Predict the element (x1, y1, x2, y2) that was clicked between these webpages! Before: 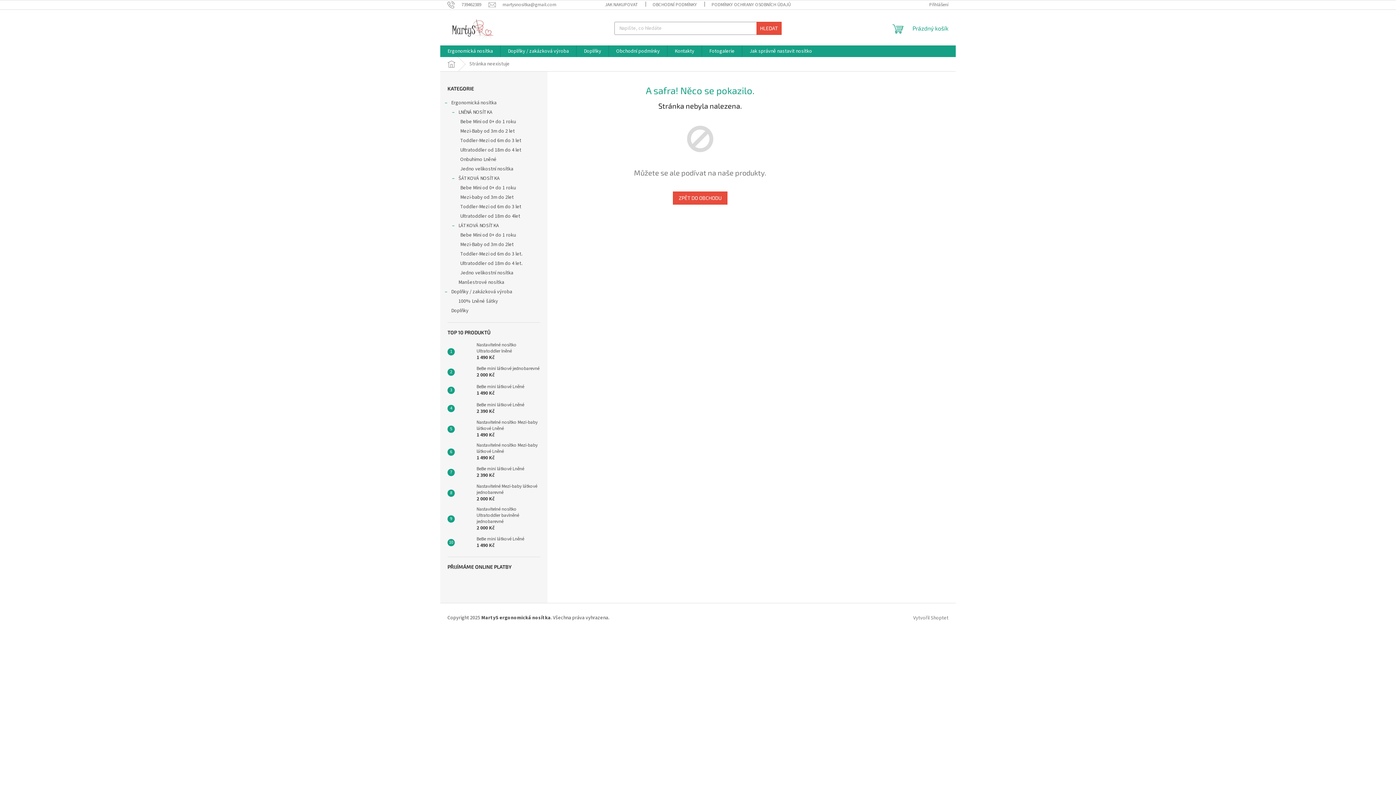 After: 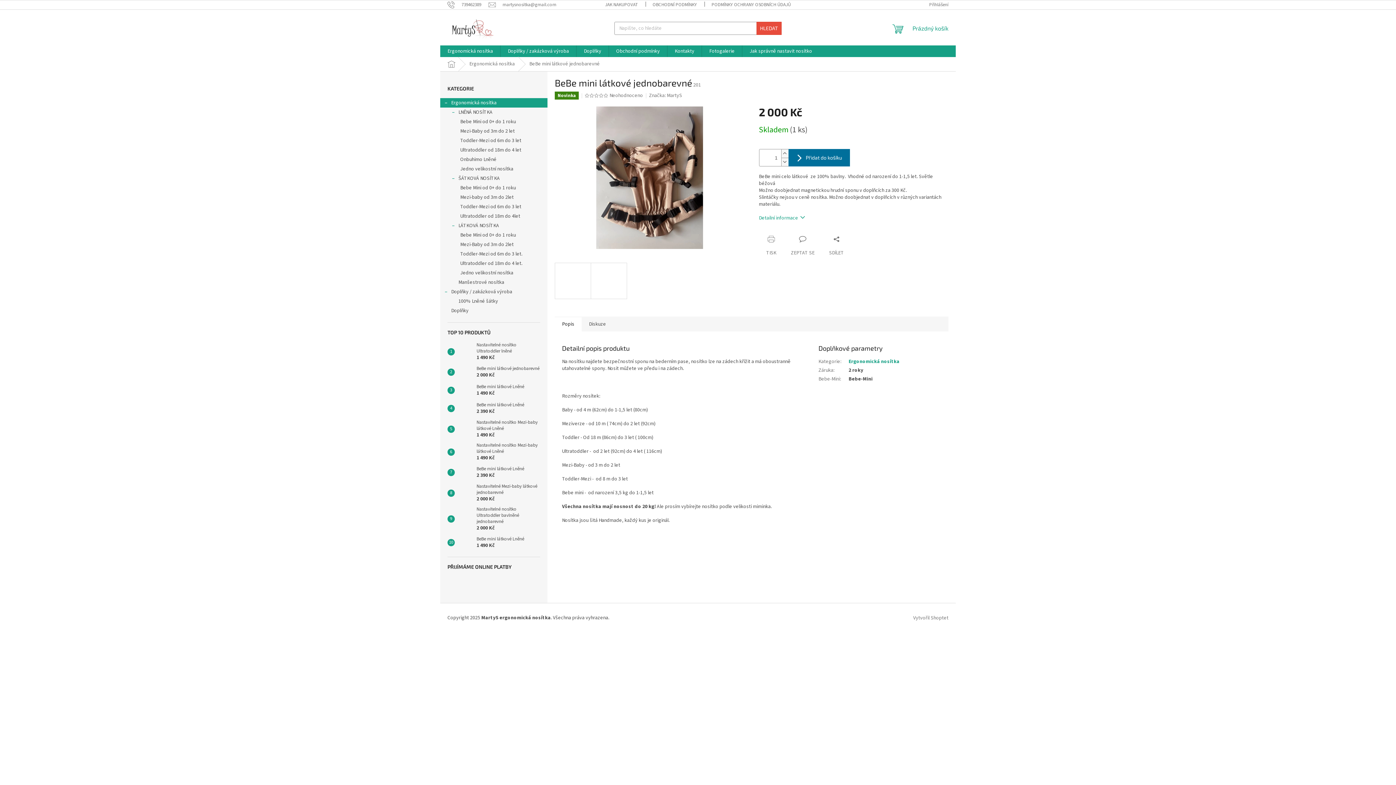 Action: bbox: (454, 365, 473, 379)